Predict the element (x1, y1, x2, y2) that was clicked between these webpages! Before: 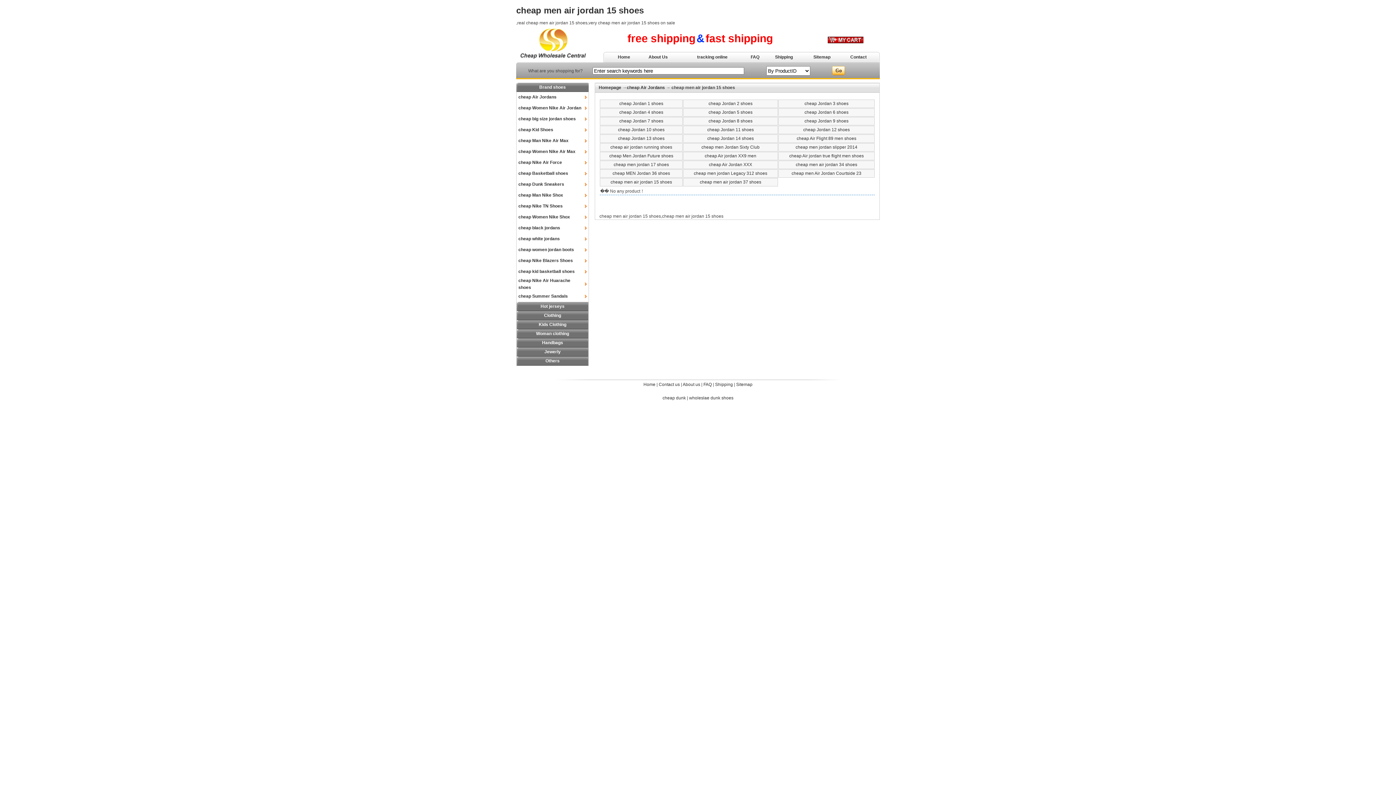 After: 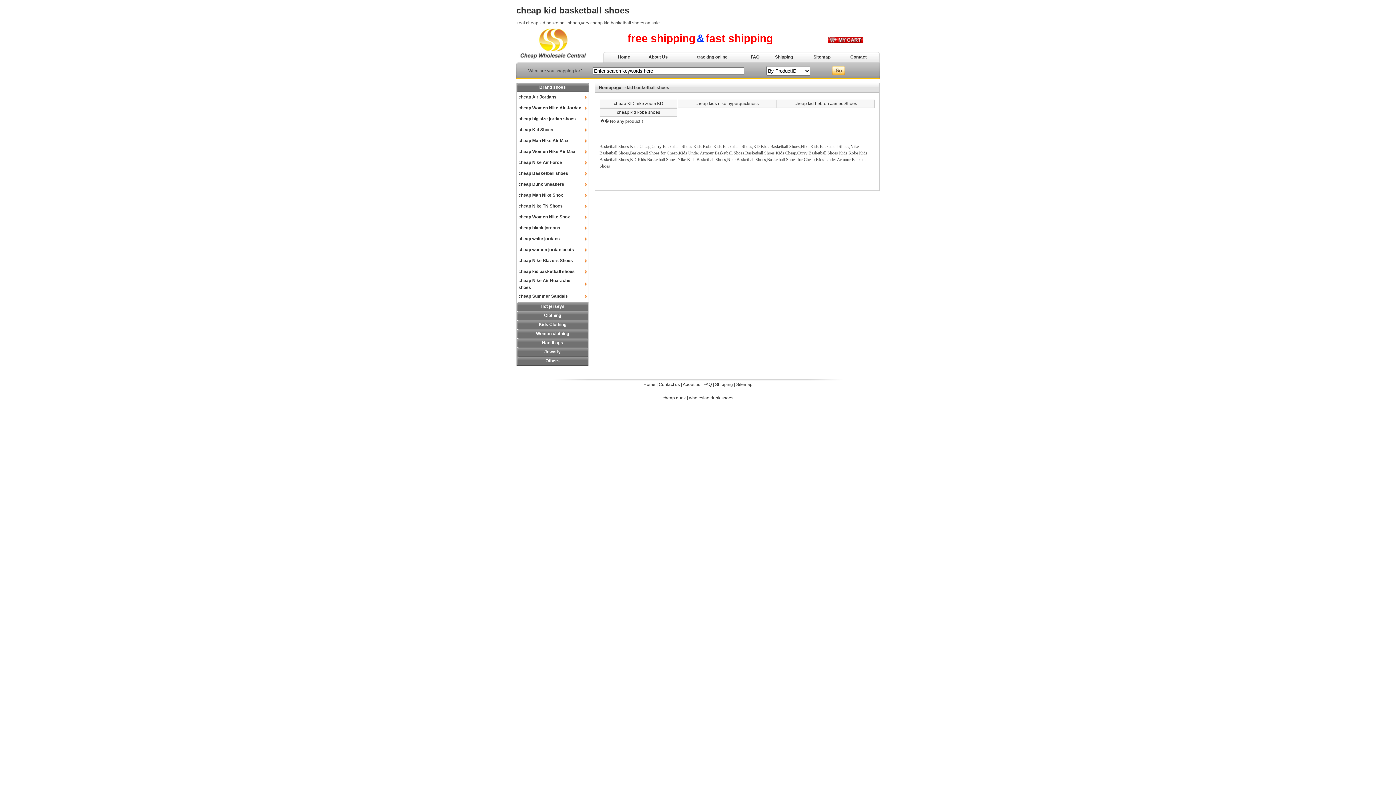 Action: label: cheap kid basketball shoes bbox: (518, 269, 574, 274)